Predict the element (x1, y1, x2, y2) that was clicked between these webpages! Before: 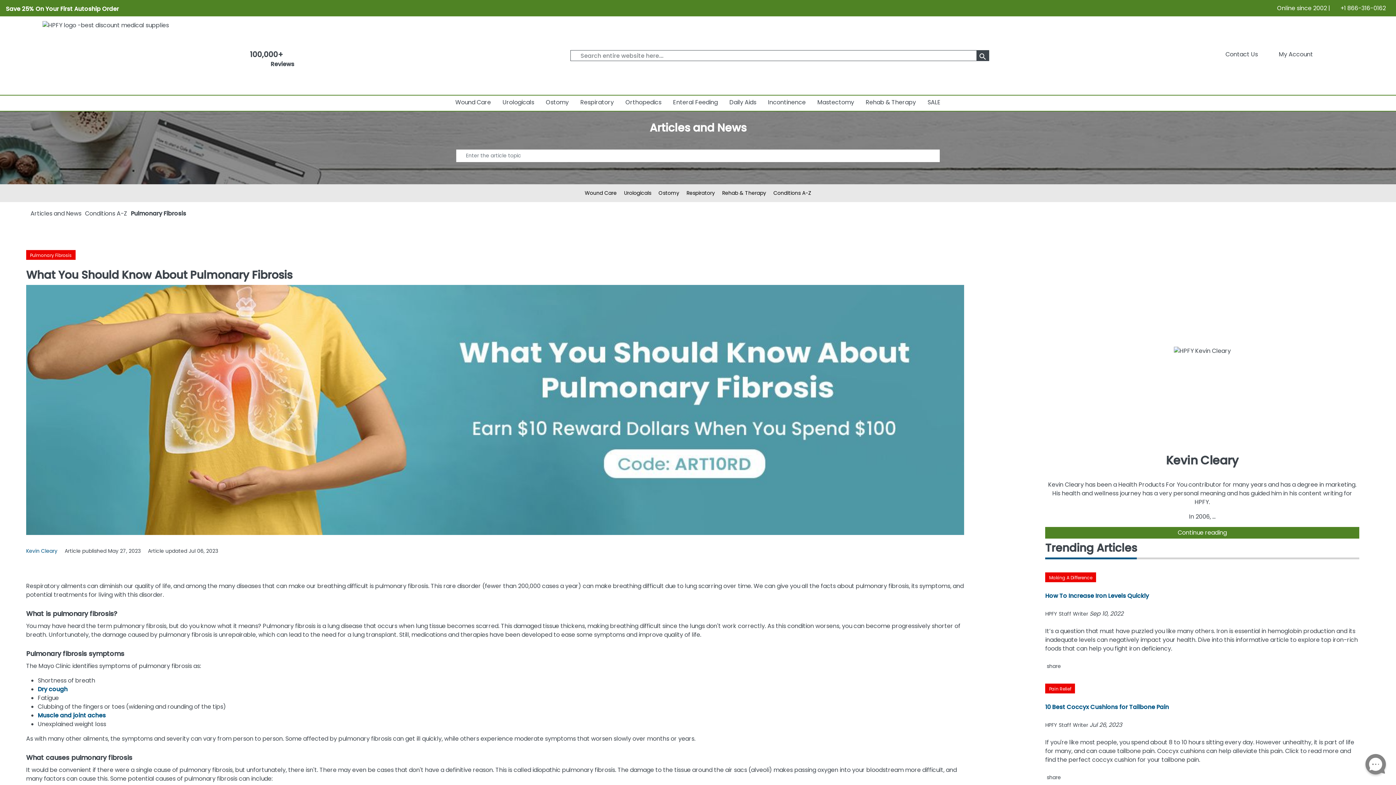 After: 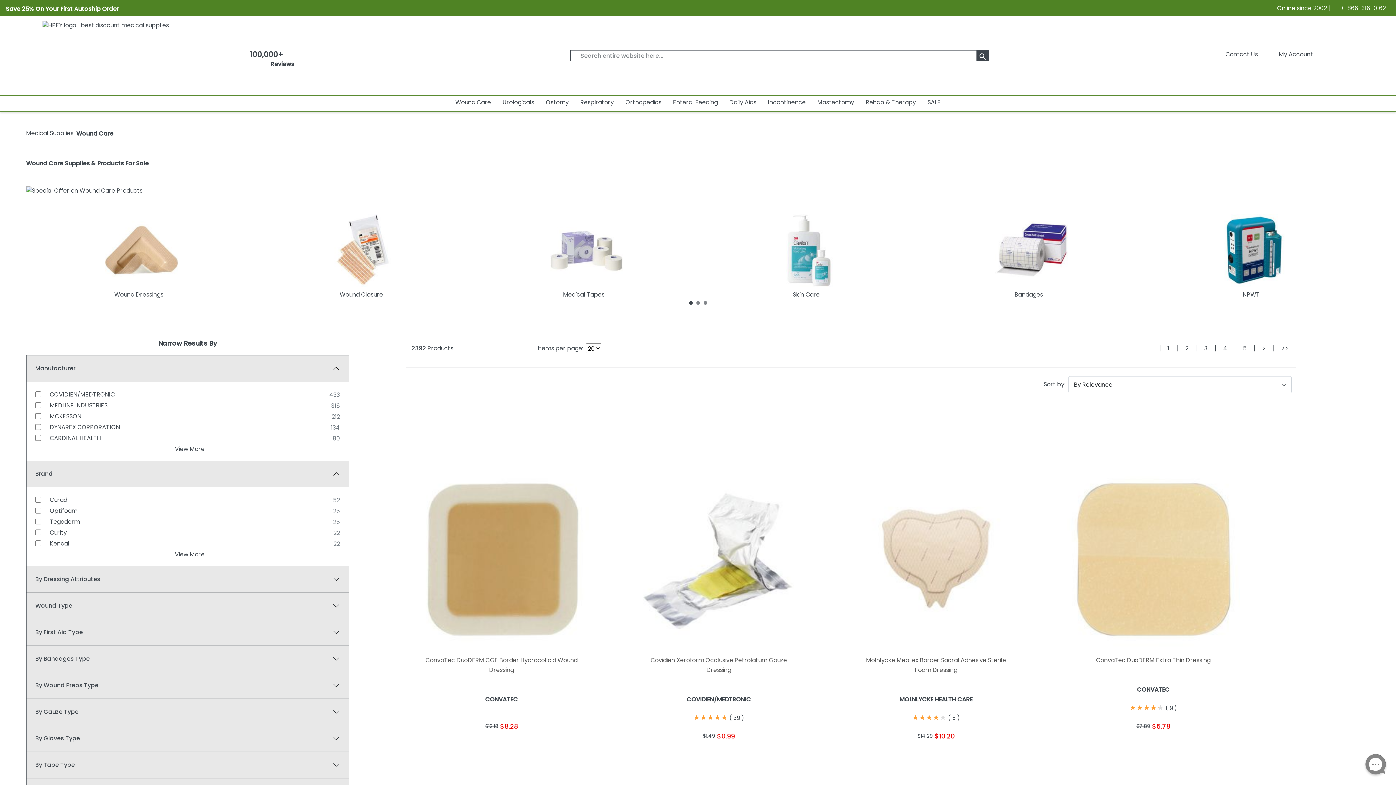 Action: bbox: (455, 96, 491, 109) label: Wound Care